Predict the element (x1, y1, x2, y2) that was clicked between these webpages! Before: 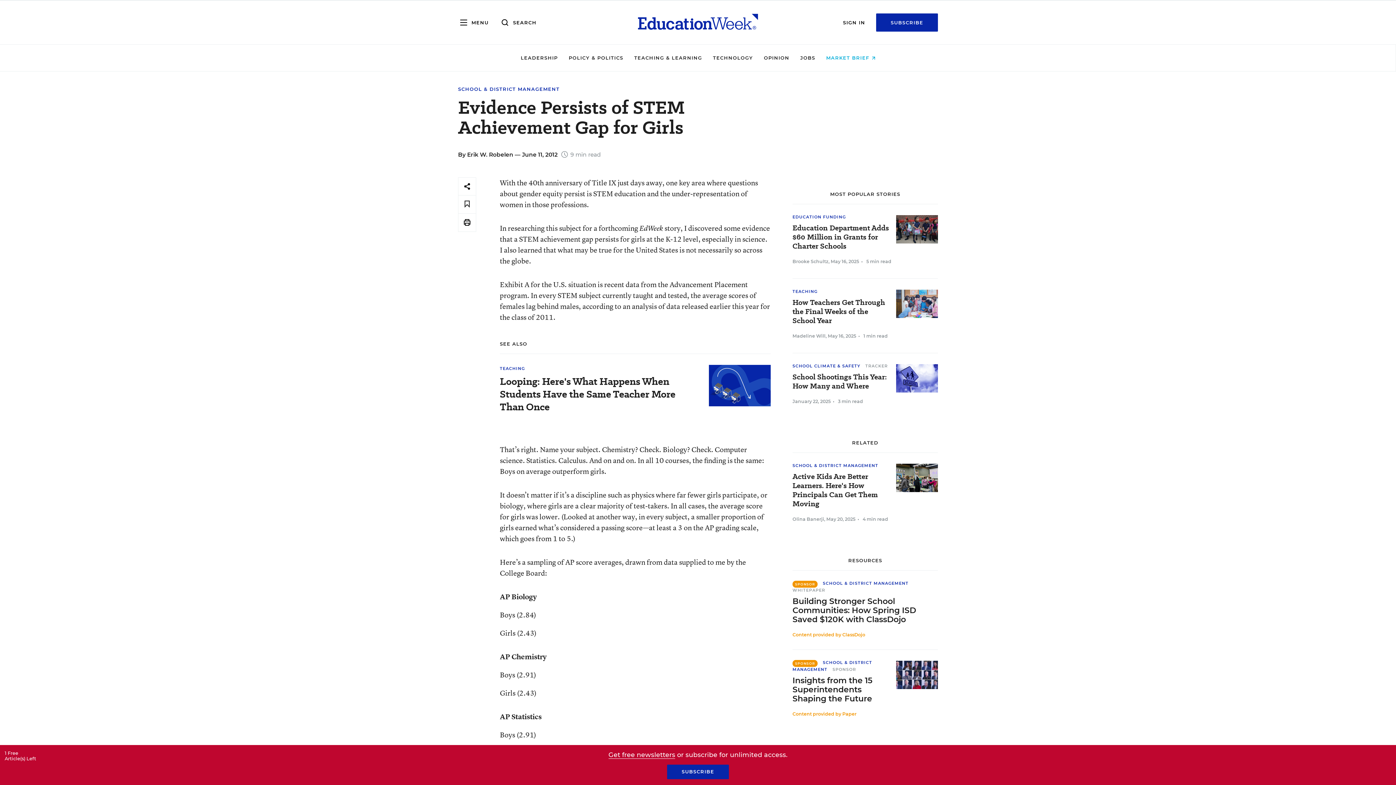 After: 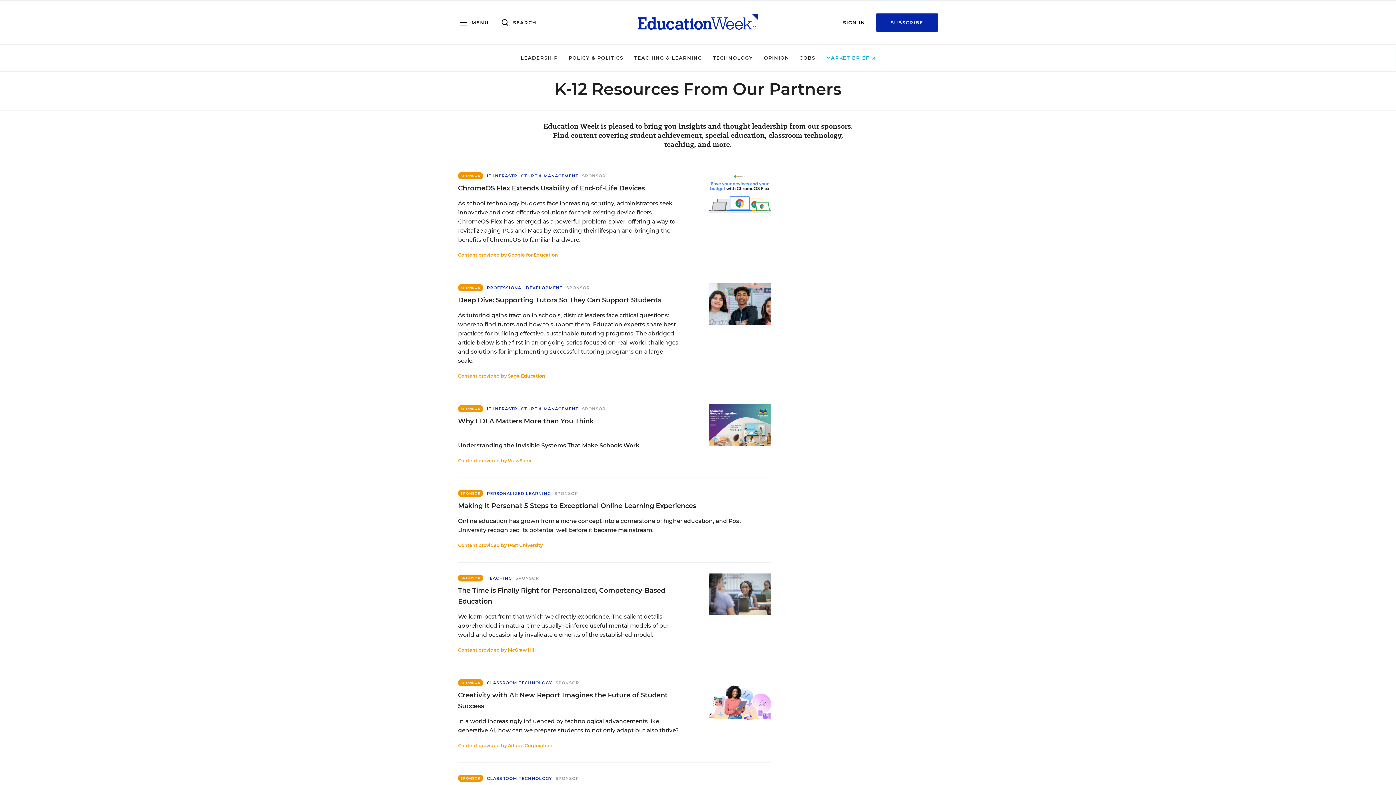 Action: bbox: (832, 667, 856, 672) label: SPONSOR